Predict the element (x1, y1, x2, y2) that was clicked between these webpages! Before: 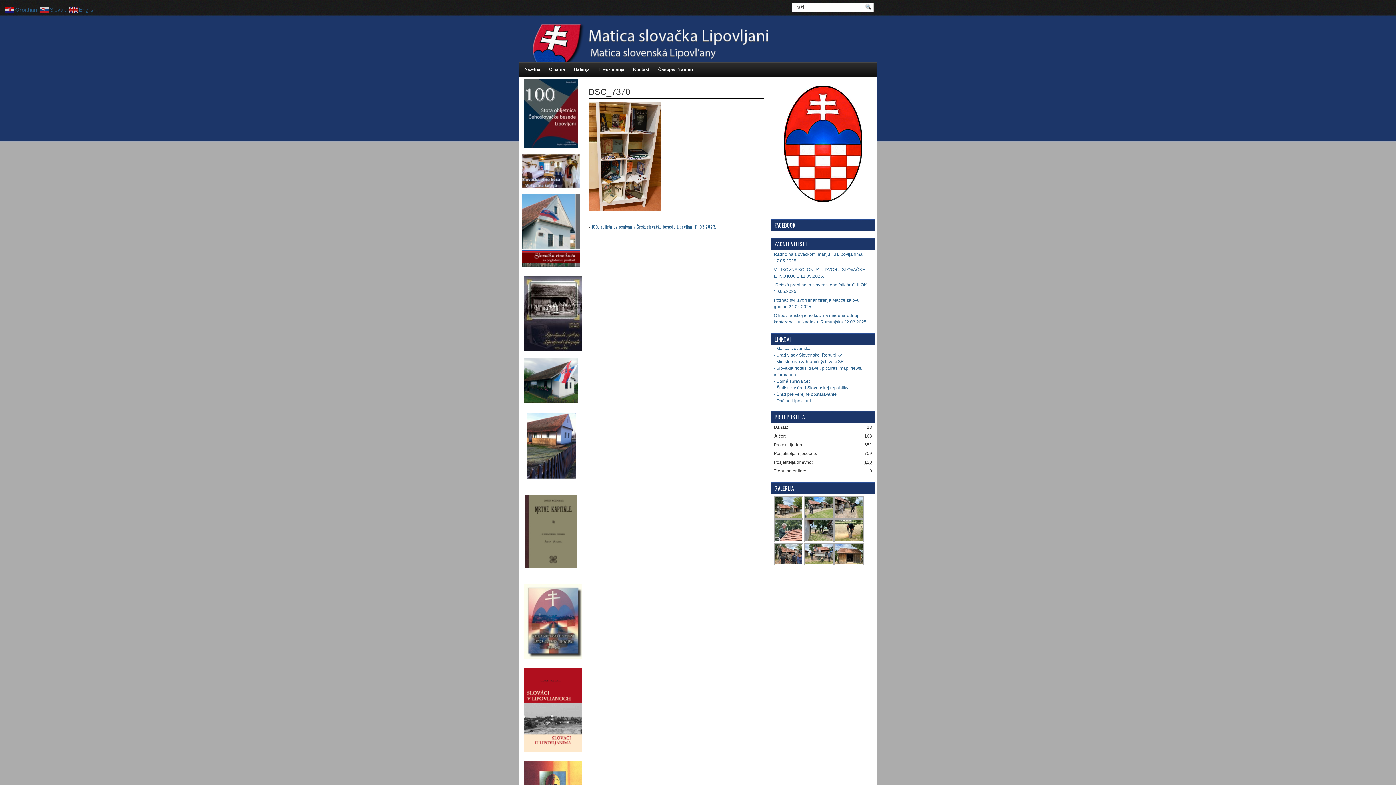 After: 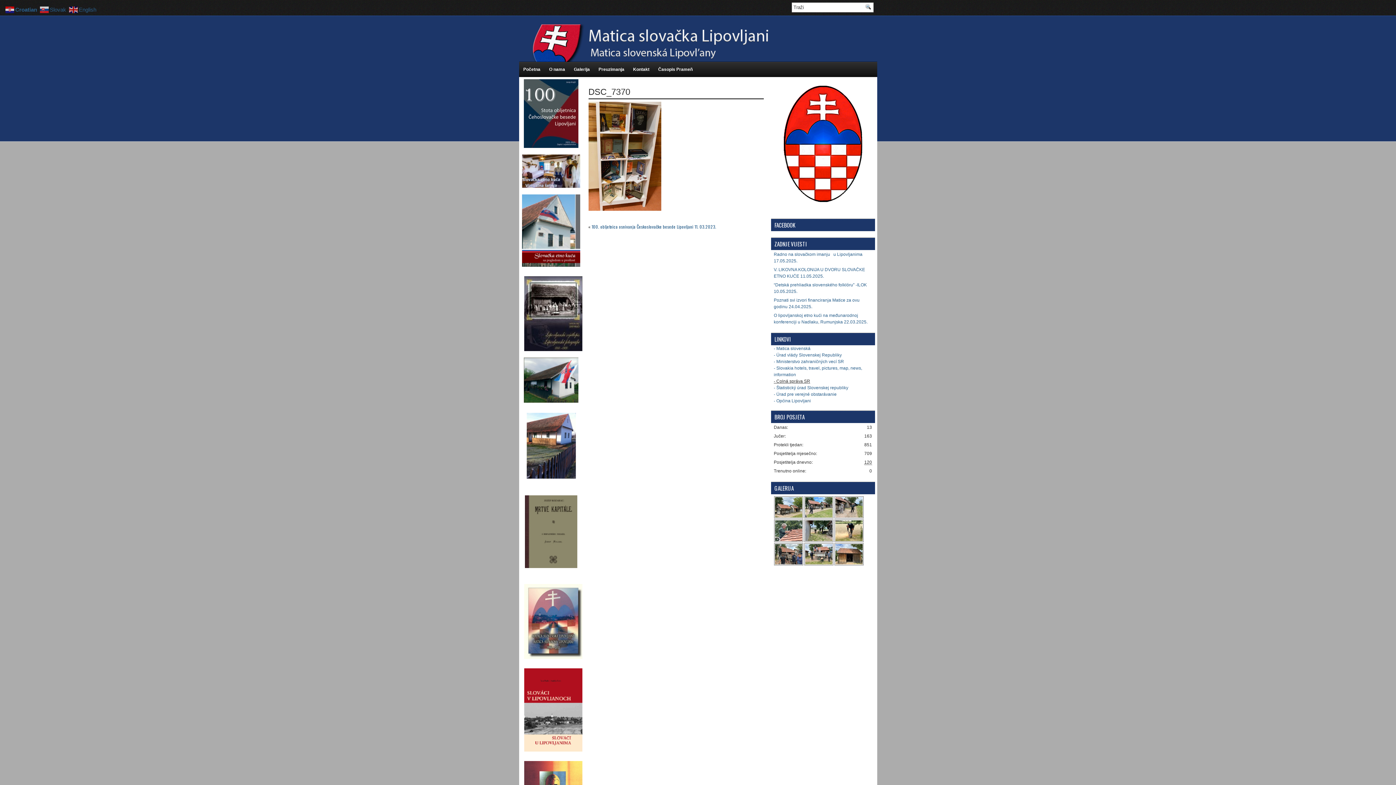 Action: label: - Colná správa SR bbox: (774, 378, 810, 384)